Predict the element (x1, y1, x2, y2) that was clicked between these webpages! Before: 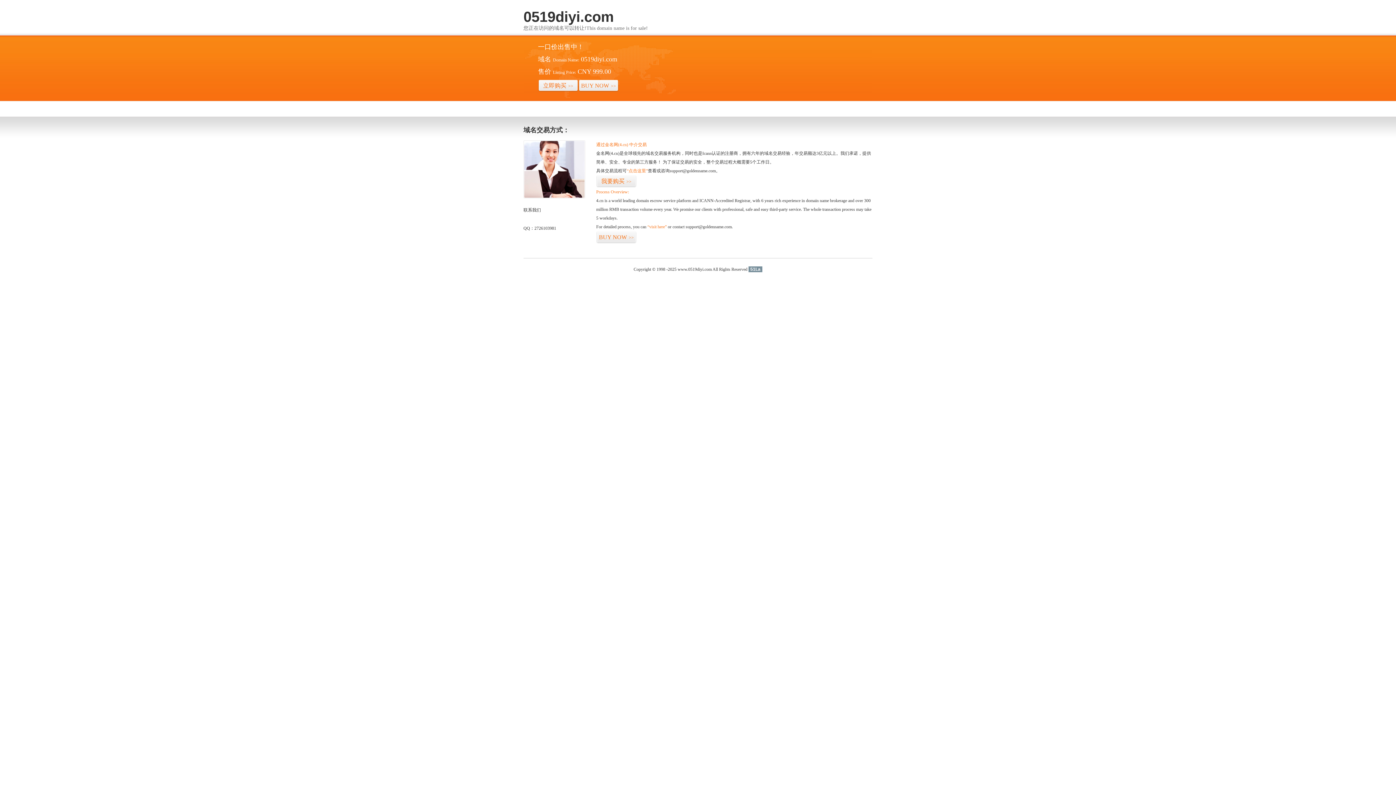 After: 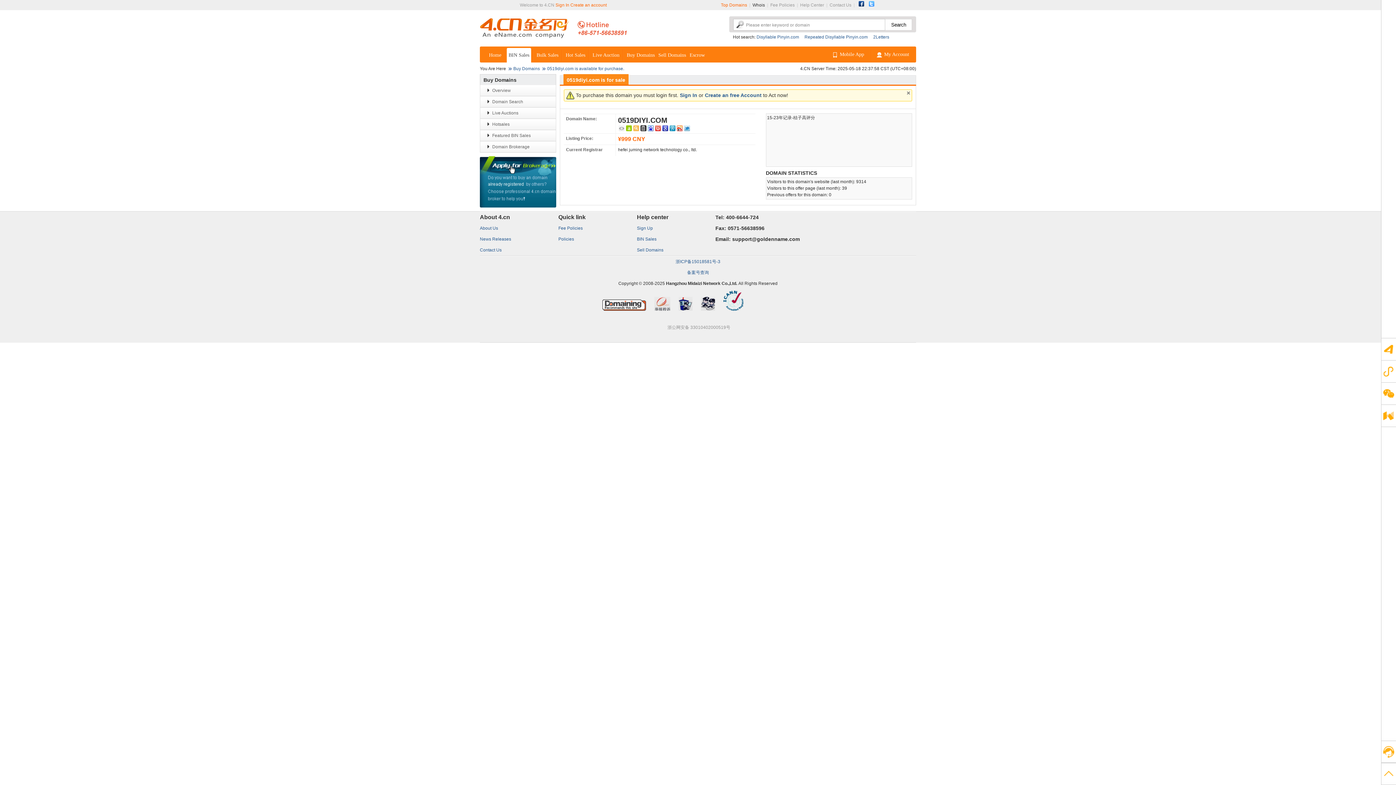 Action: label: BUY NOW>> bbox: (578, 79, 618, 92)